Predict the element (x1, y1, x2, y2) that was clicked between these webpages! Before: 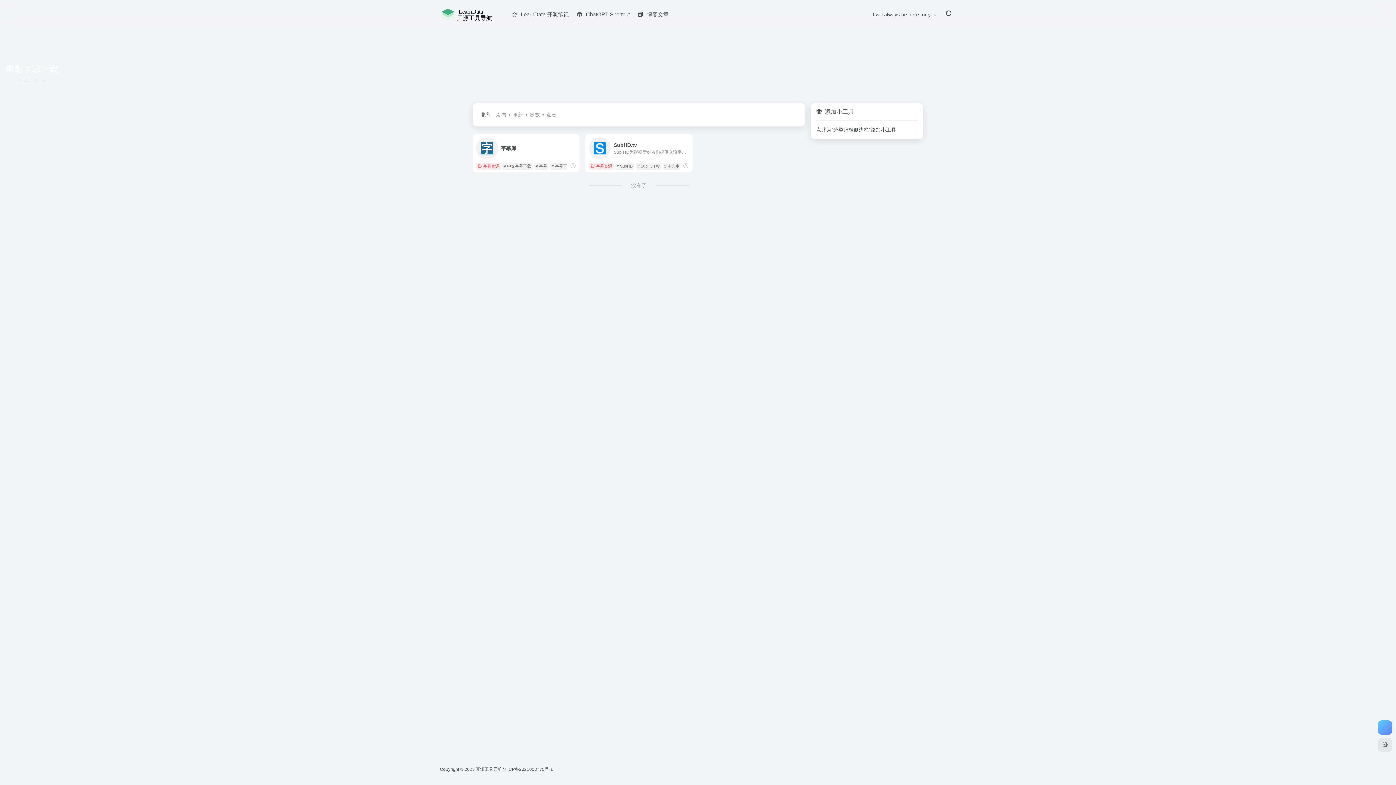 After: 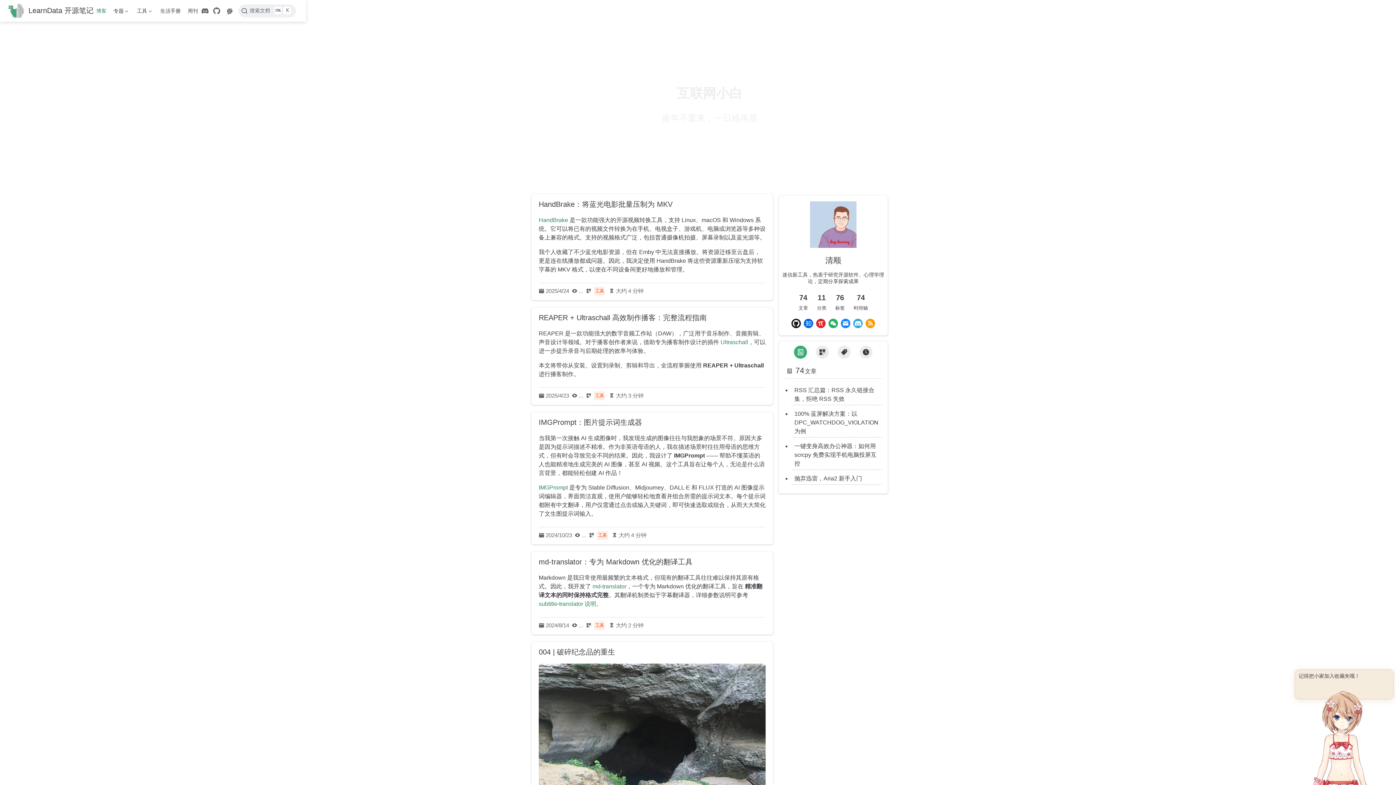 Action: bbox: (633, 5, 672, 24) label: 博客文章